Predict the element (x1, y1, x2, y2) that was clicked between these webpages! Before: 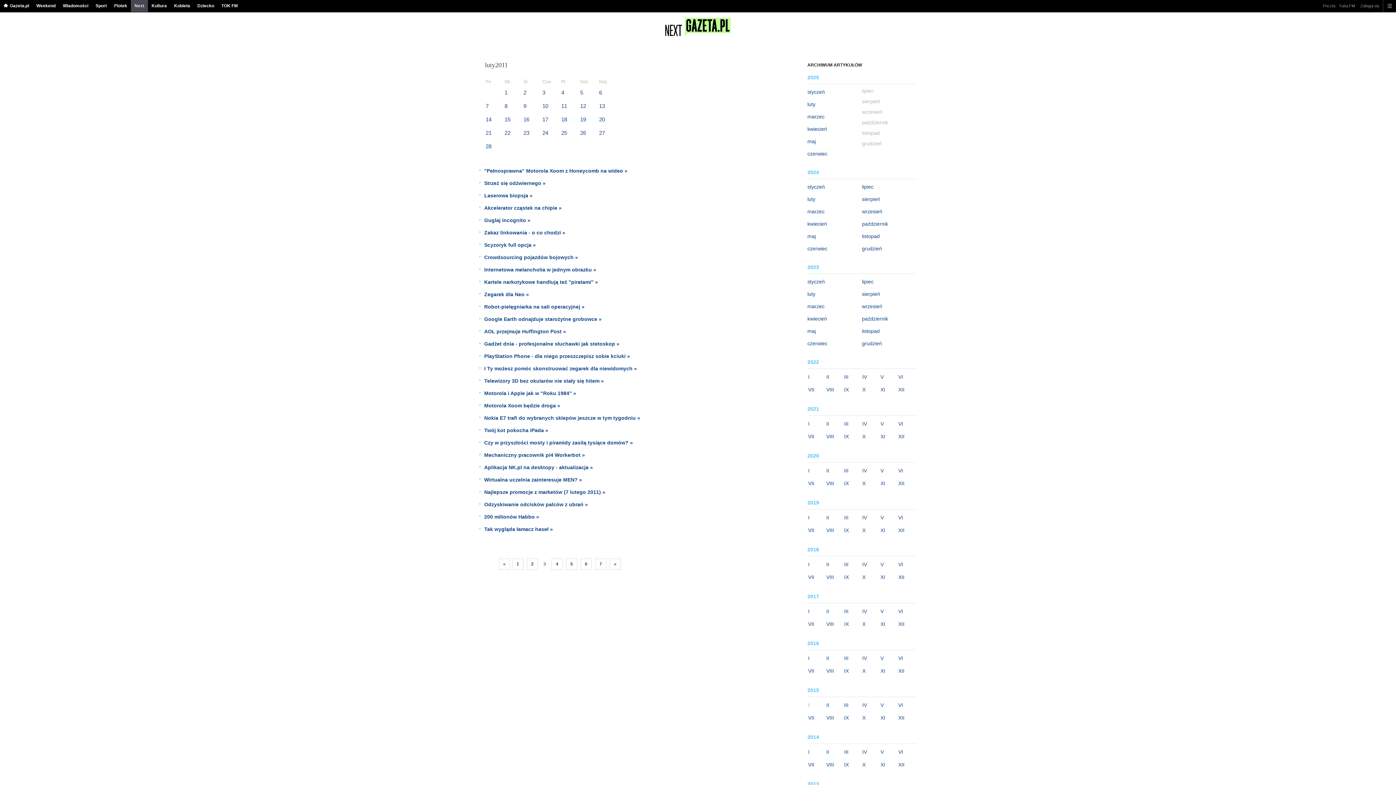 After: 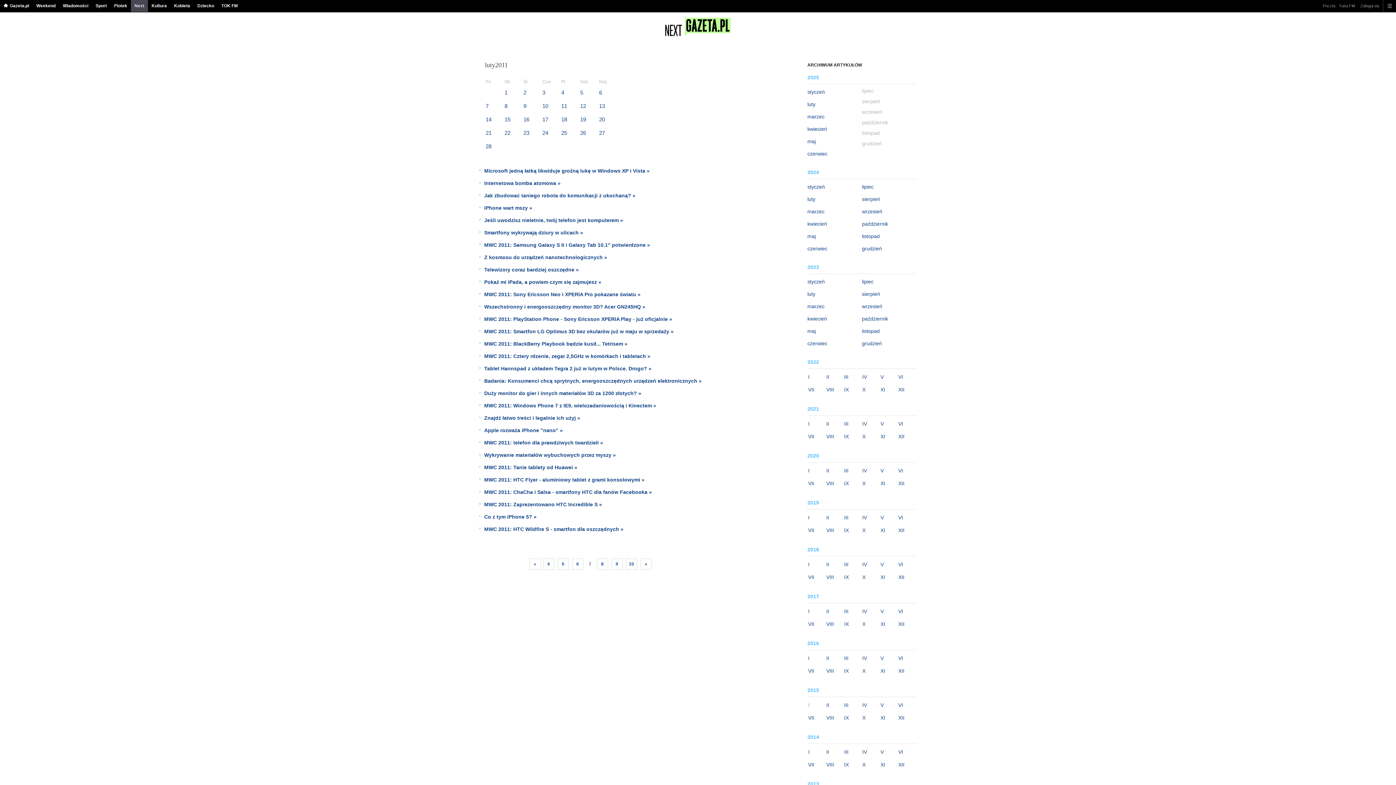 Action: bbox: (595, 558, 606, 570) label: 7